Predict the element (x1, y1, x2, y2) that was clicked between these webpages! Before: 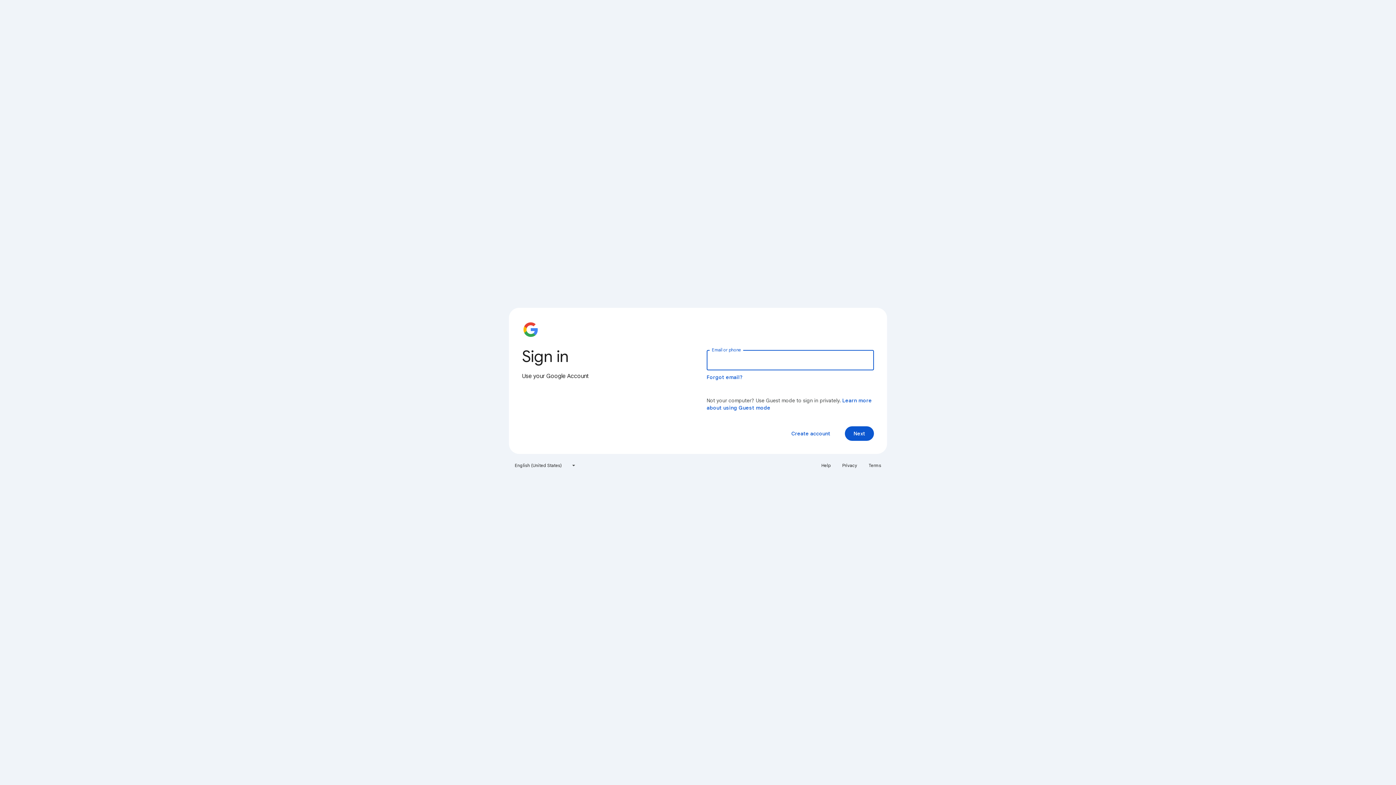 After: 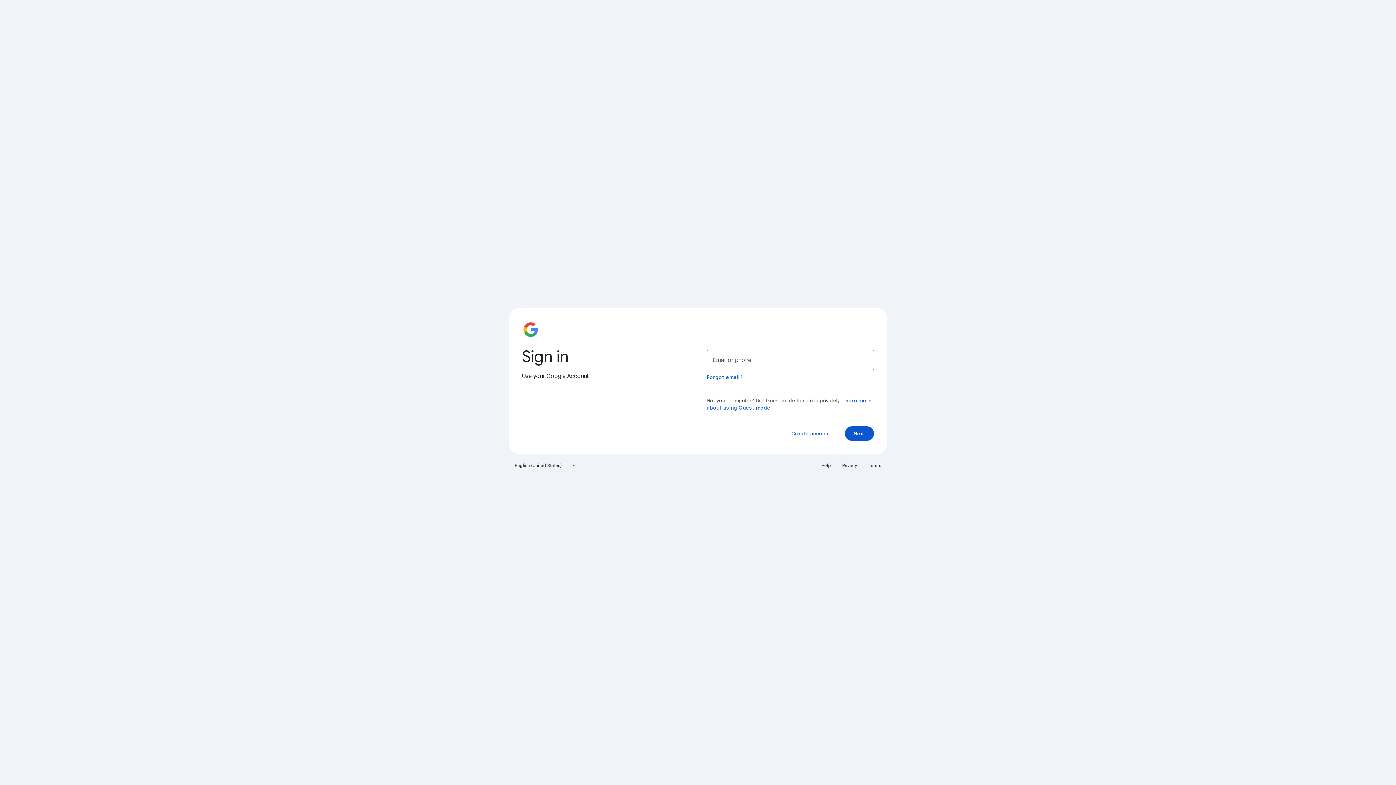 Action: label: Help bbox: (817, 460, 835, 471)